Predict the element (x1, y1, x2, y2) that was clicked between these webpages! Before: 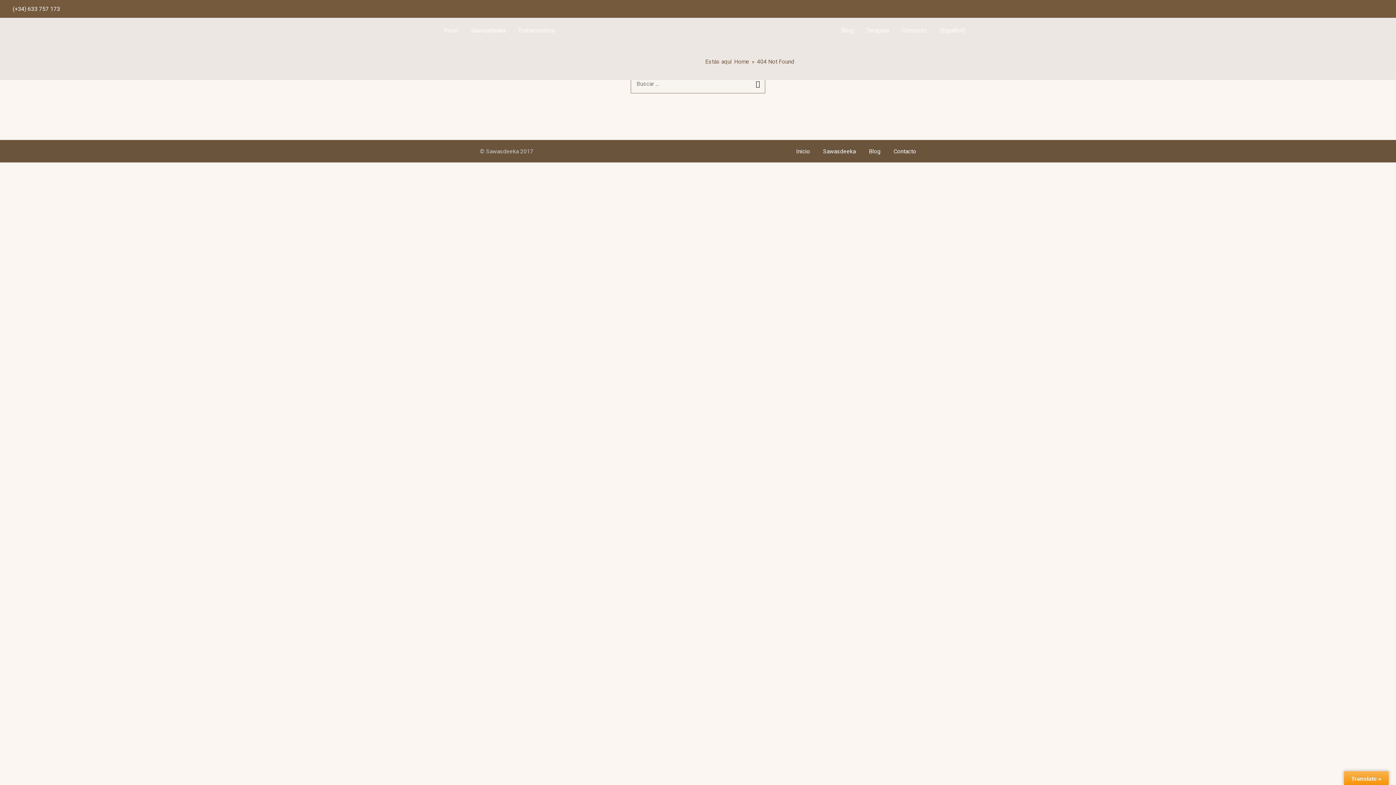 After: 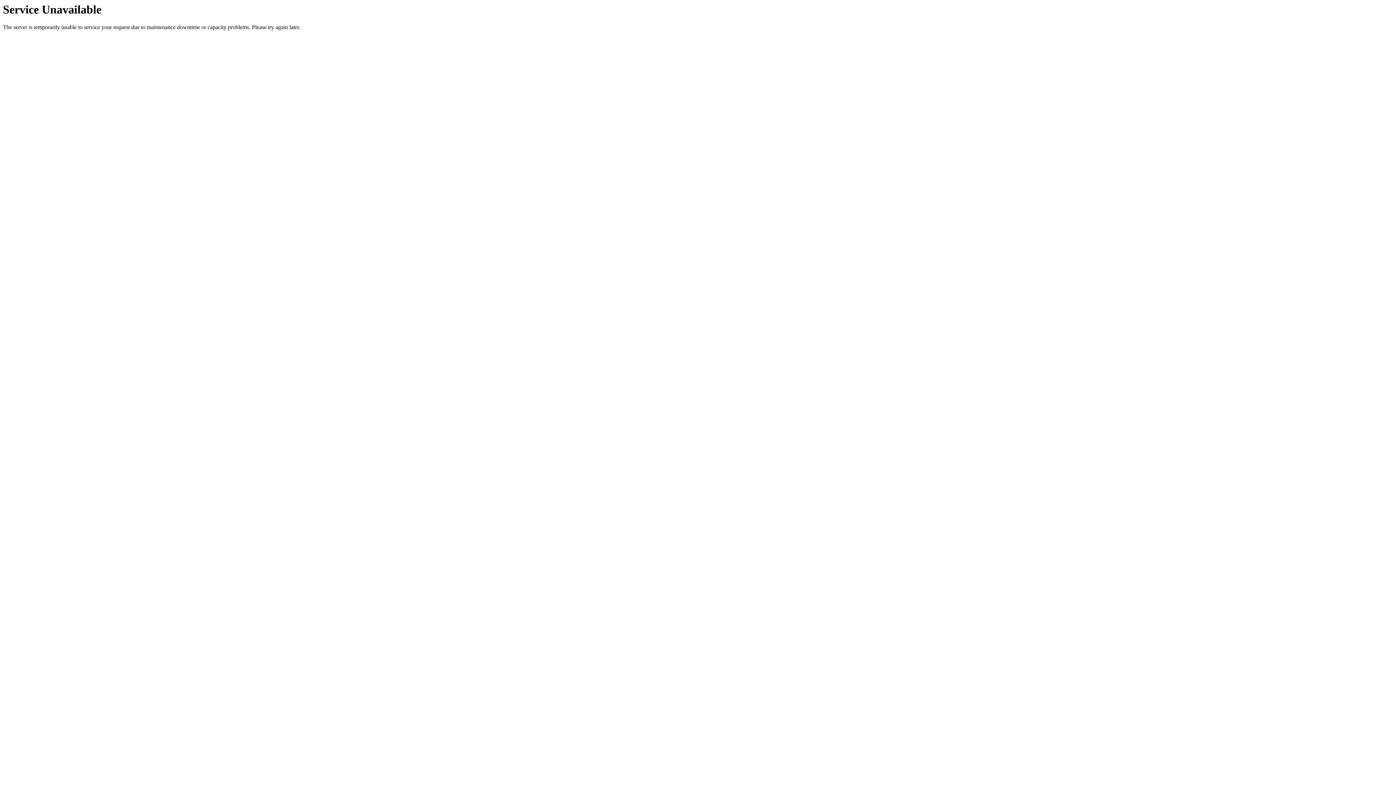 Action: label: Sawasdeeka bbox: (817, 148, 861, 154)